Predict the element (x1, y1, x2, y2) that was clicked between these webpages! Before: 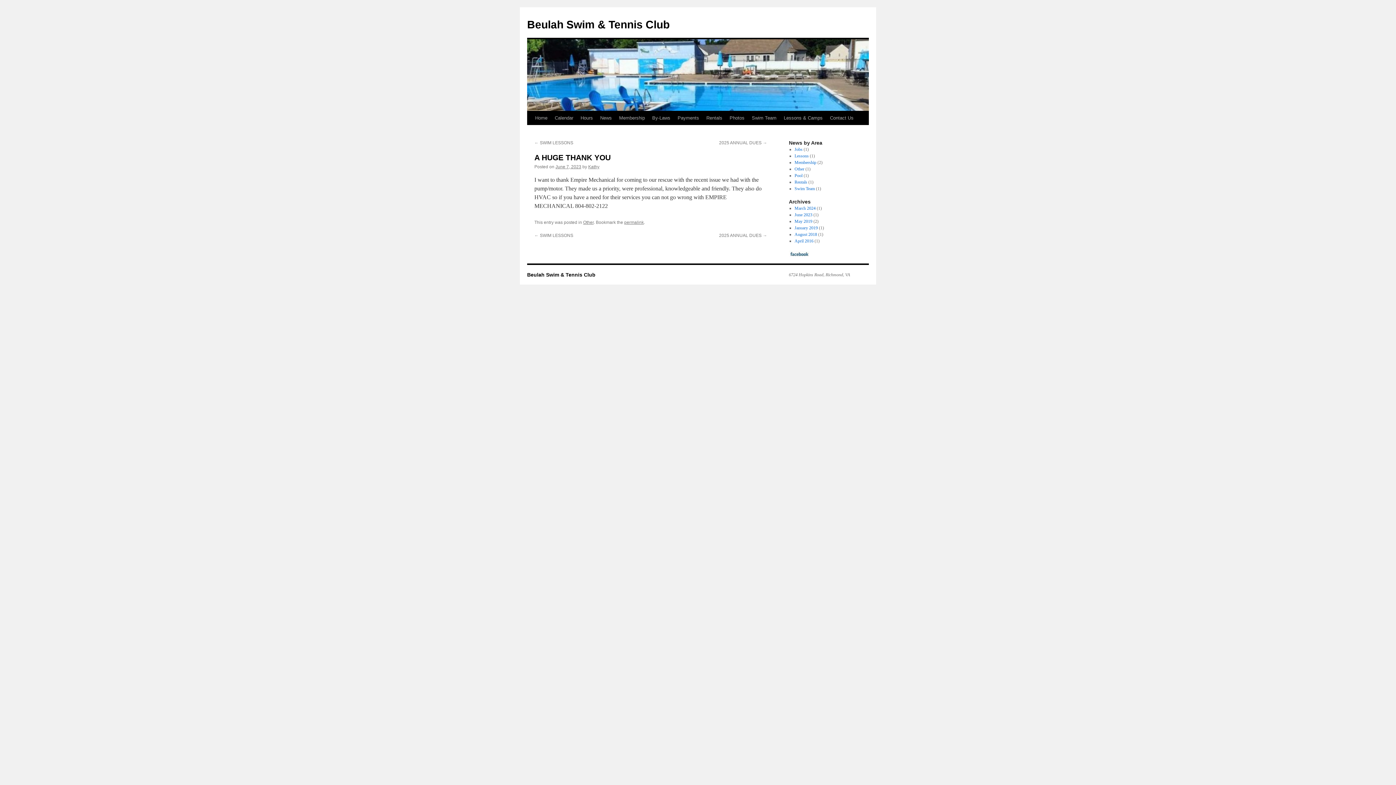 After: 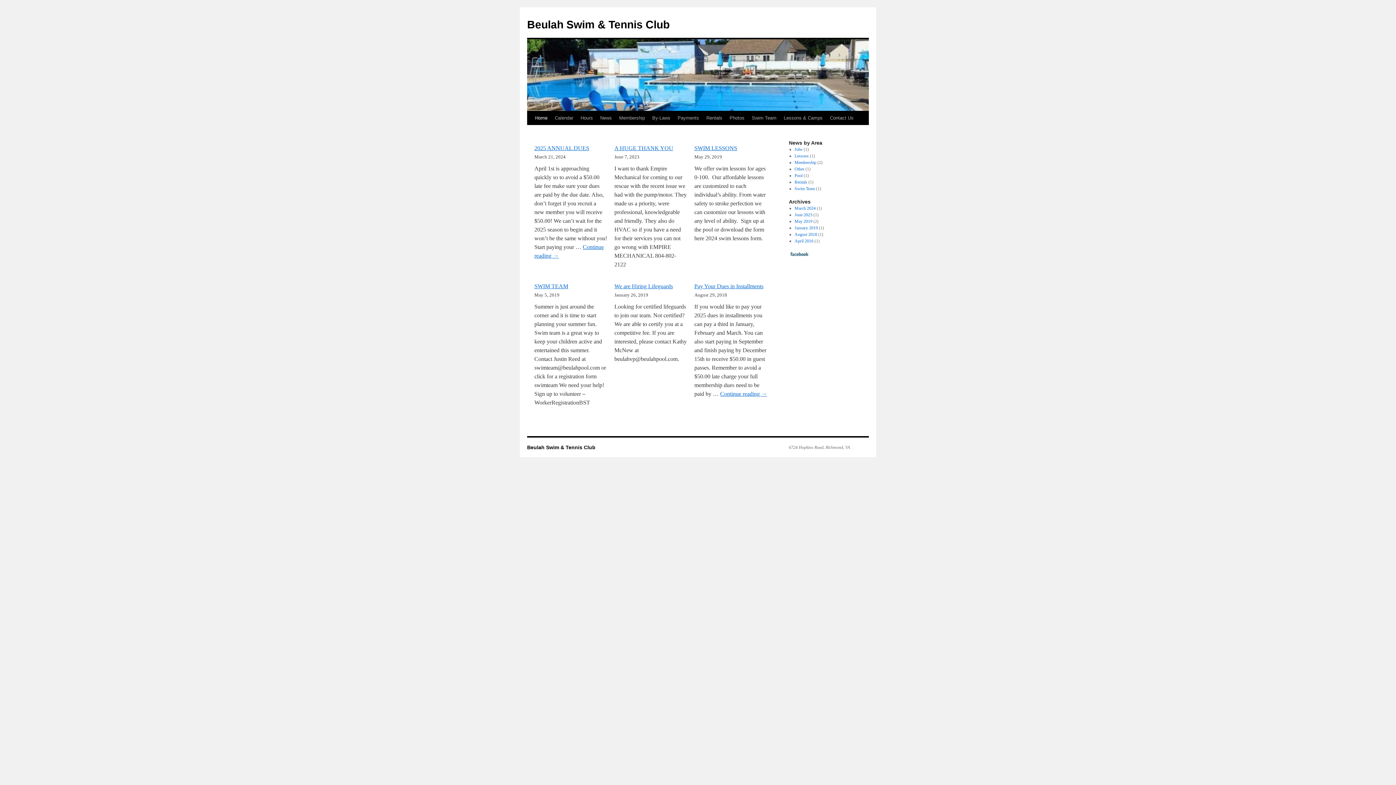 Action: label: Beulah Swim & Tennis Club bbox: (527, 18, 669, 30)